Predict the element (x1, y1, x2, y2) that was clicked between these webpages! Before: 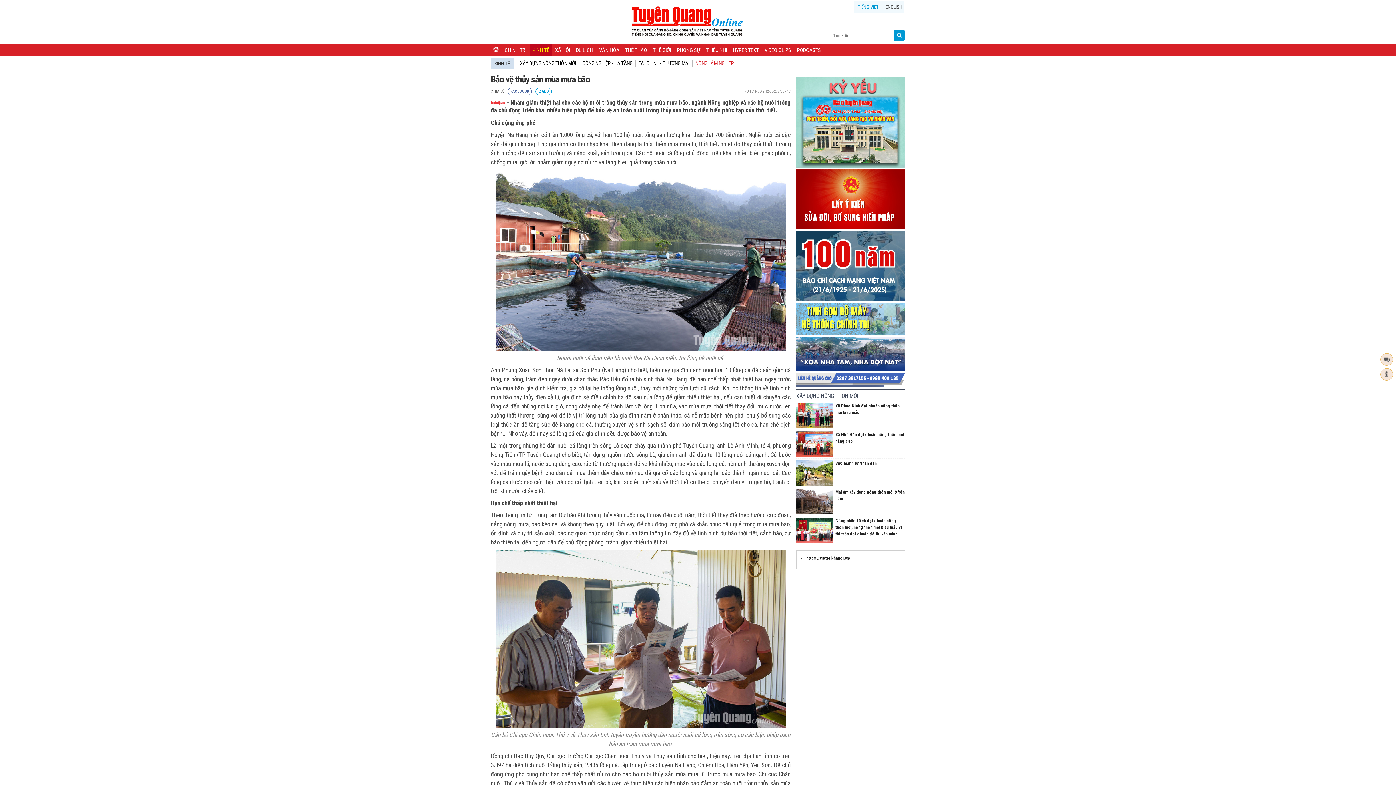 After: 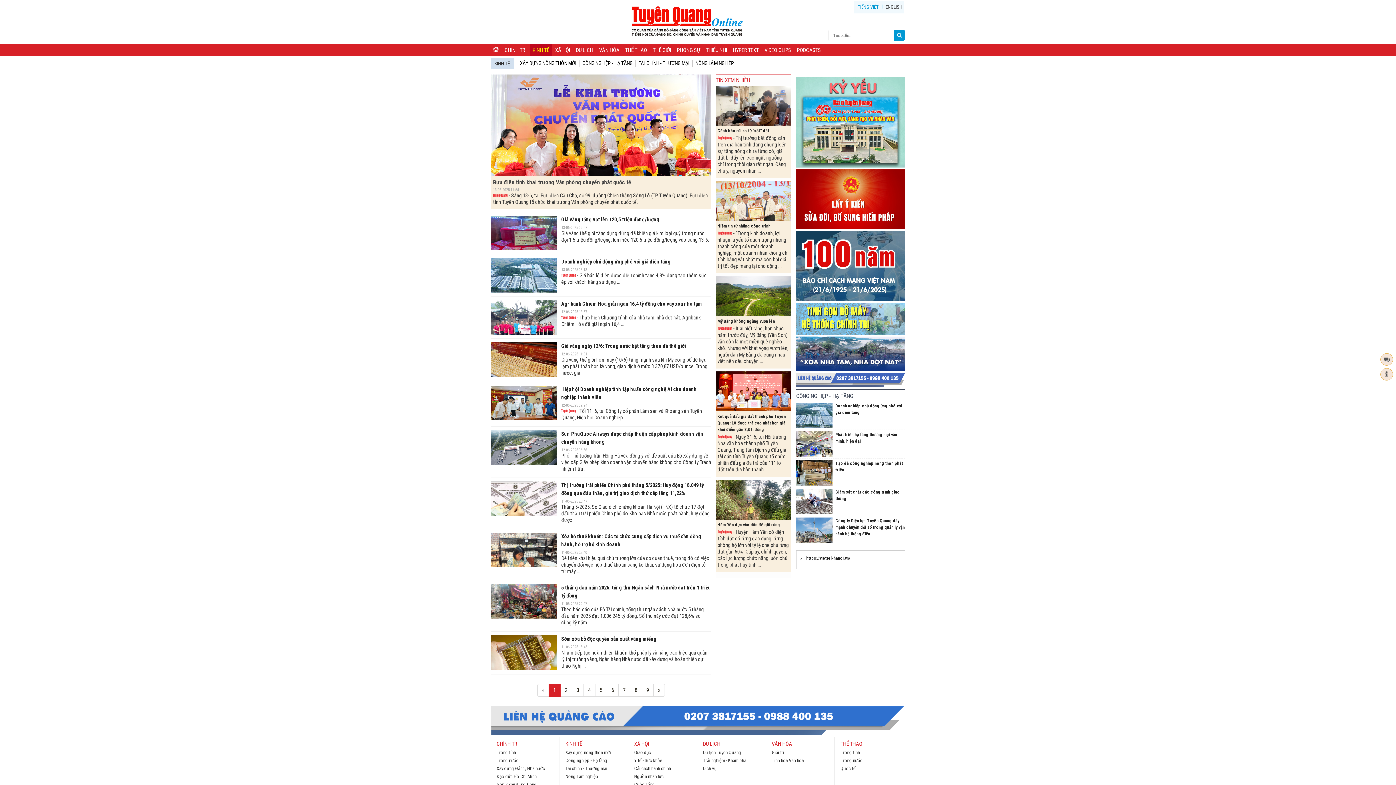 Action: label: KINH TẾ bbox: (529, 43, 552, 55)